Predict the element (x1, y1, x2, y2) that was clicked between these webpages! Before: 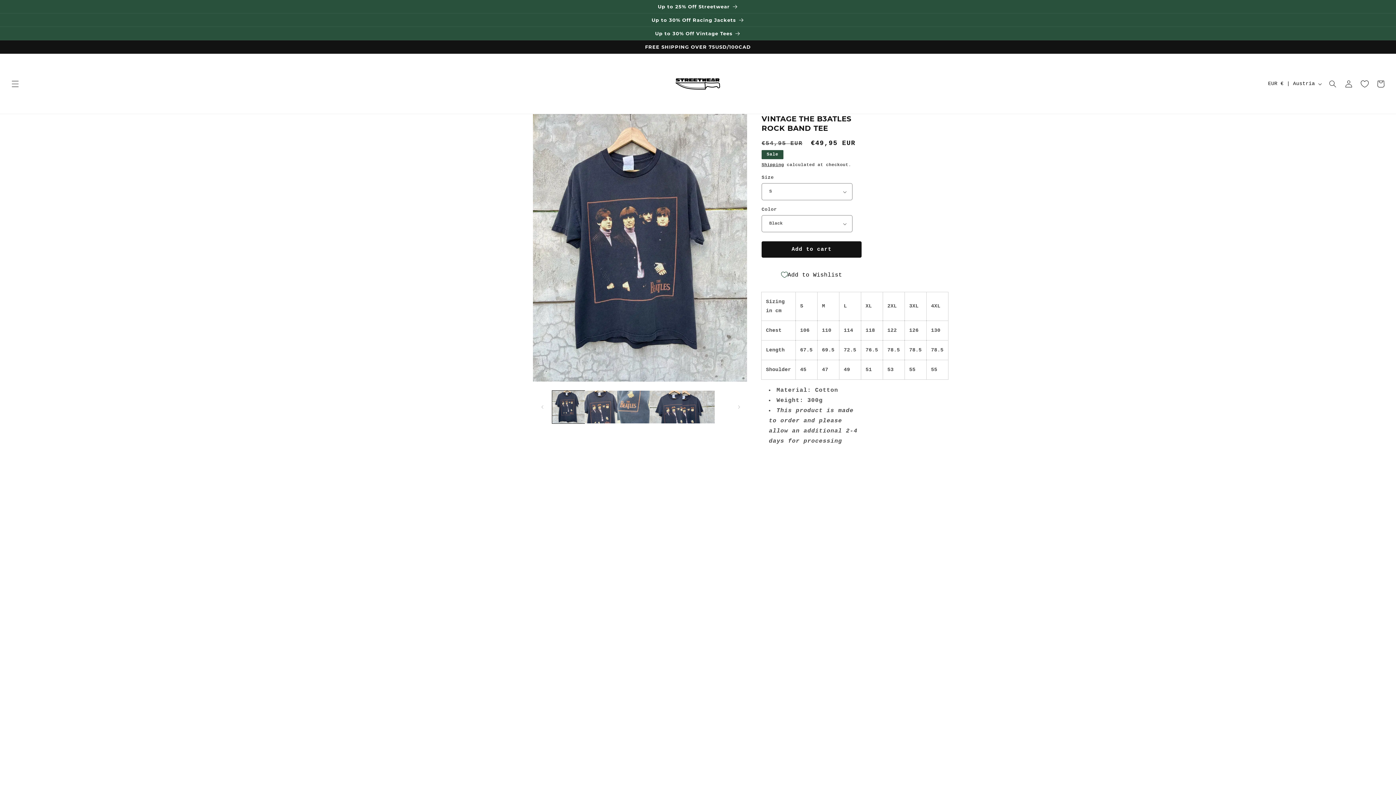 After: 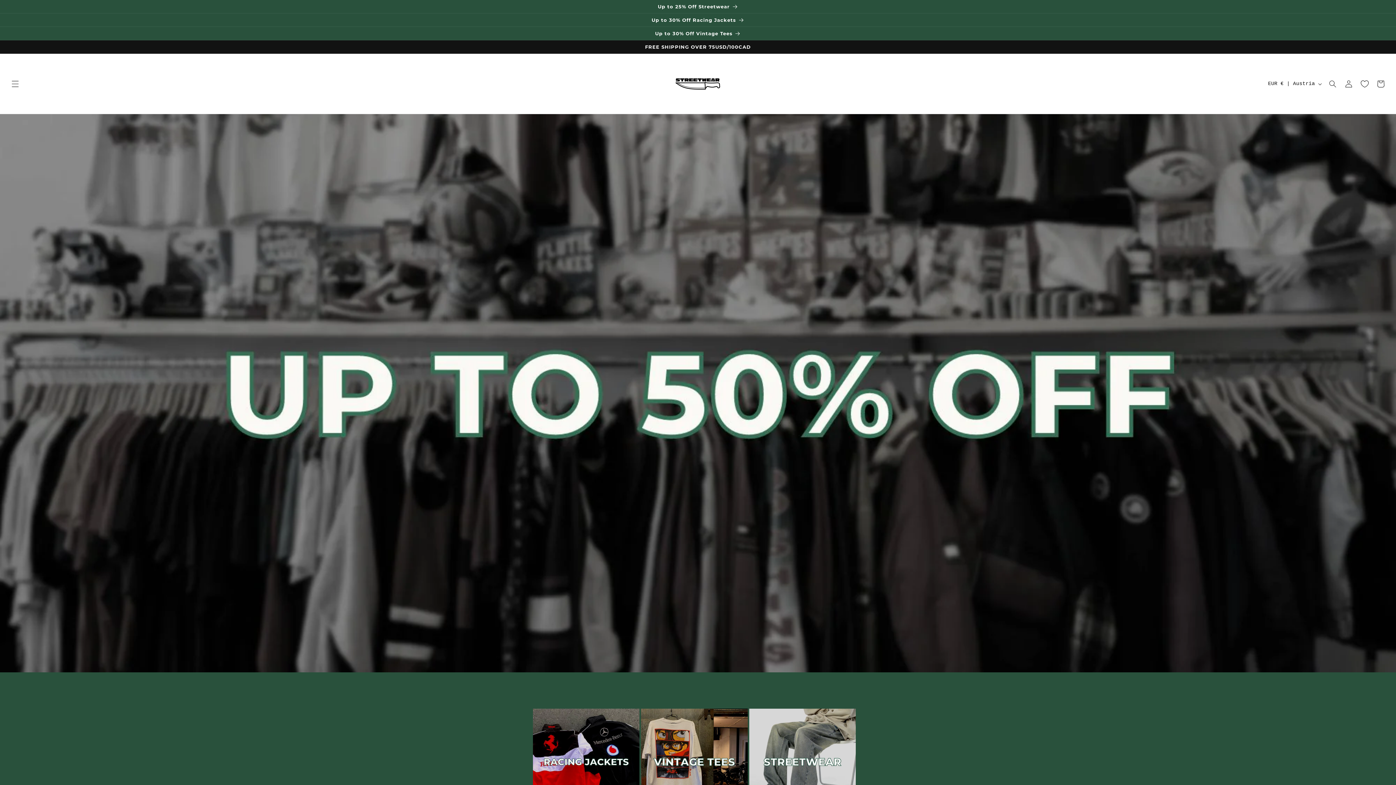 Action: bbox: (668, 53, 728, 113)